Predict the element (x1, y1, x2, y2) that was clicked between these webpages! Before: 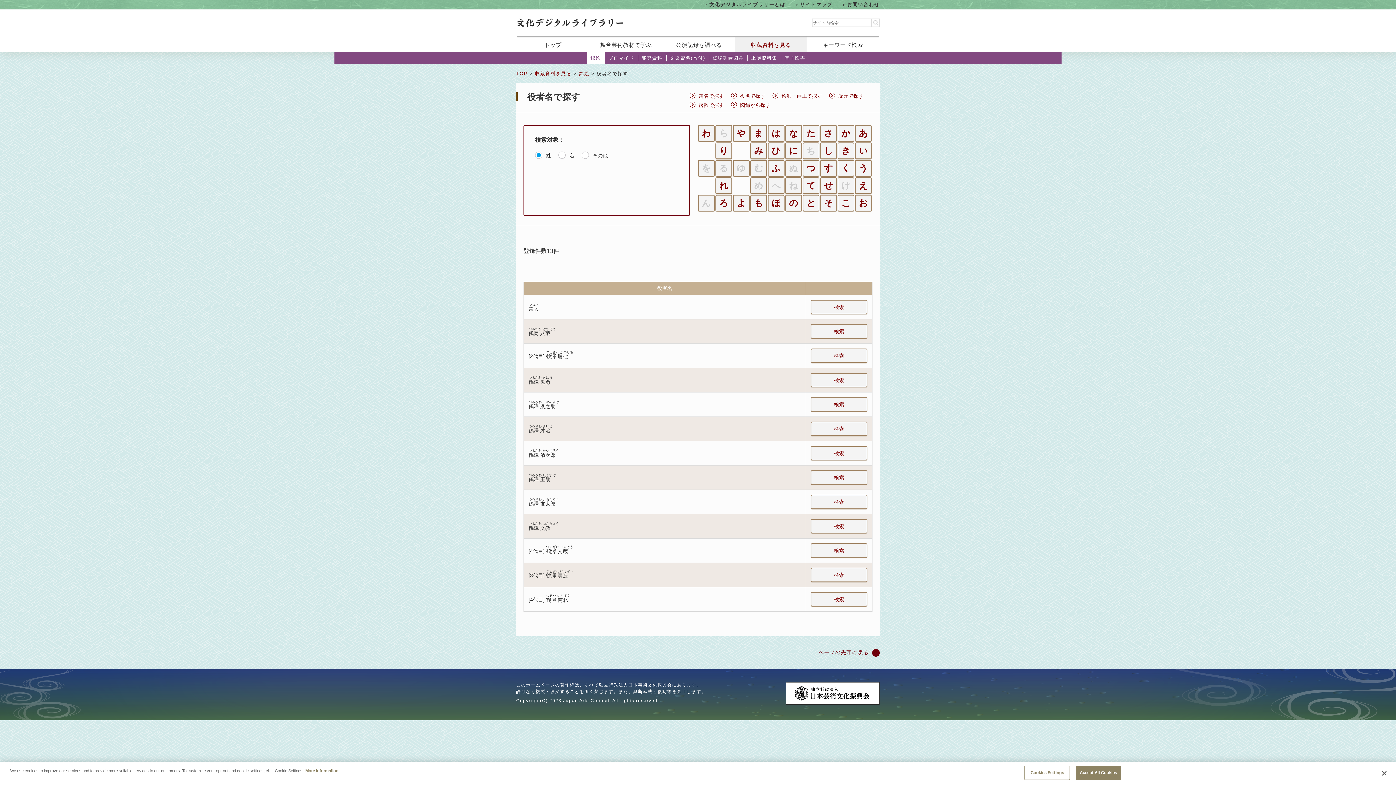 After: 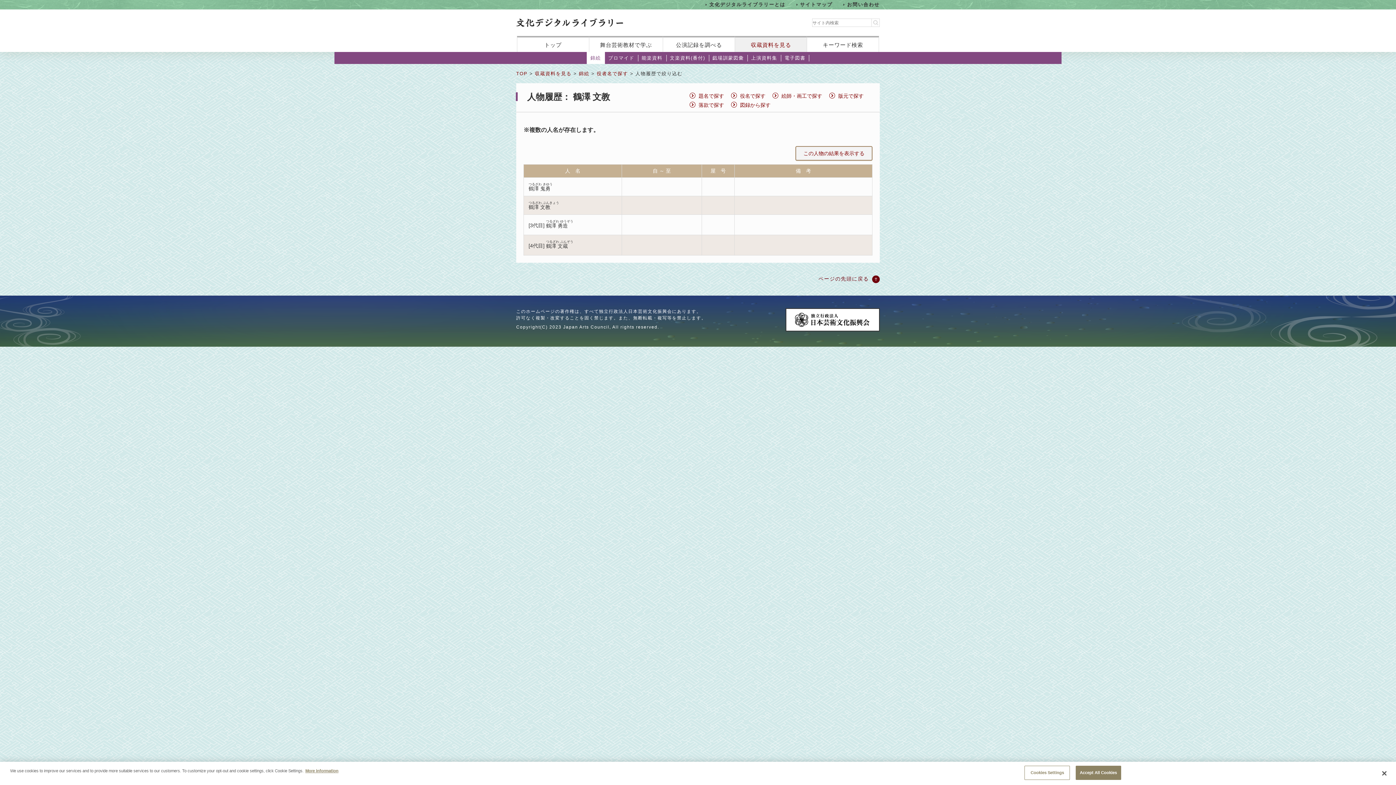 Action: label: 検索 bbox: (810, 519, 867, 533)